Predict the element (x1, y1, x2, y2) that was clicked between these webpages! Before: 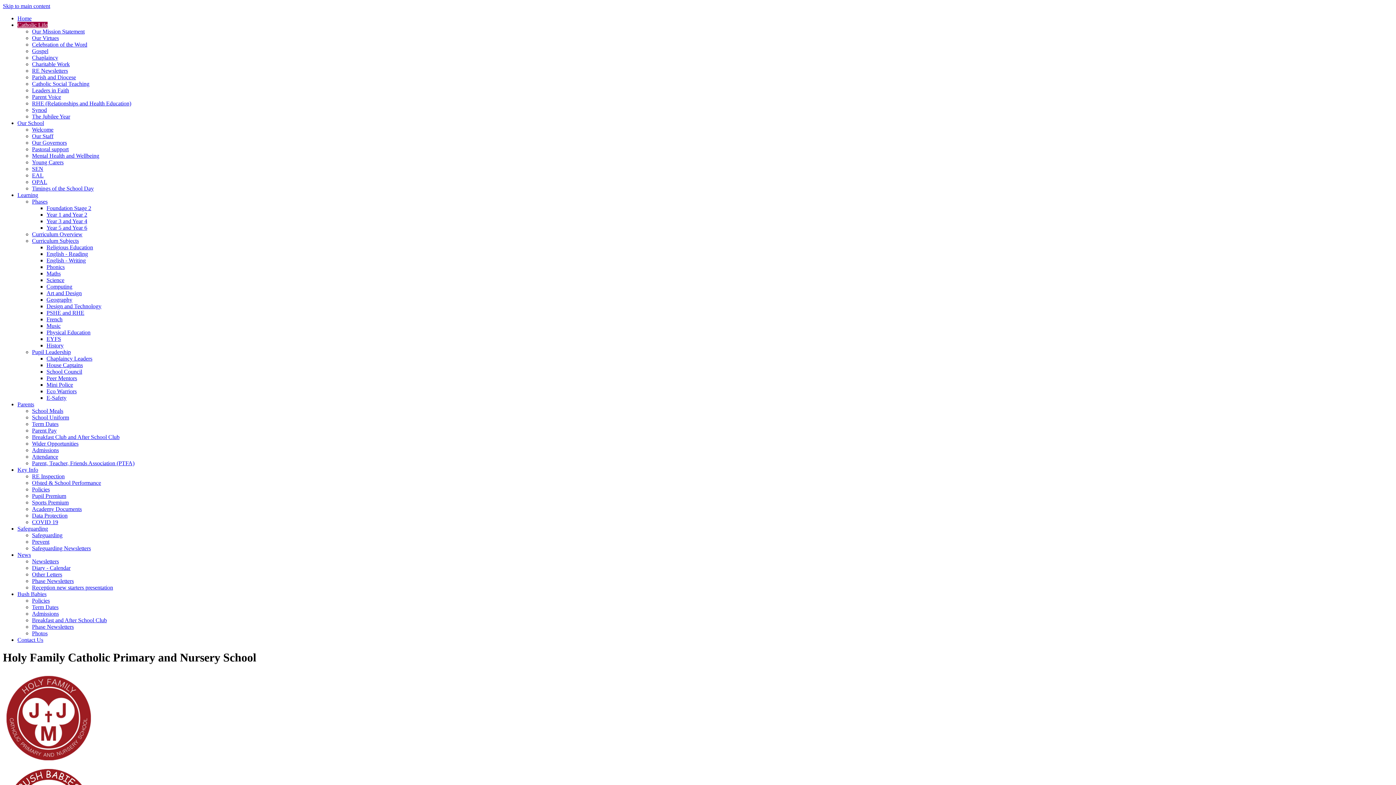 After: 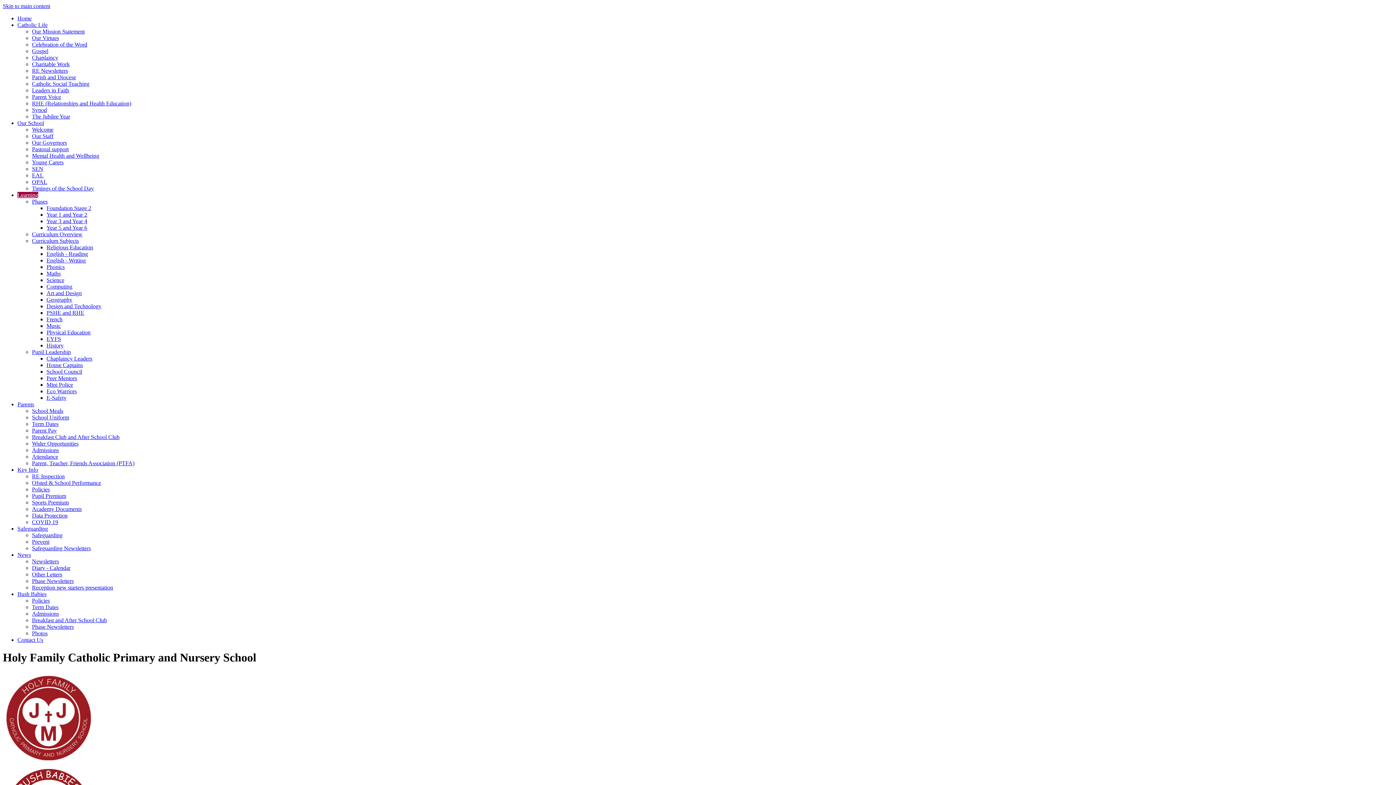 Action: bbox: (46, 257, 85, 263) label: English - Writing